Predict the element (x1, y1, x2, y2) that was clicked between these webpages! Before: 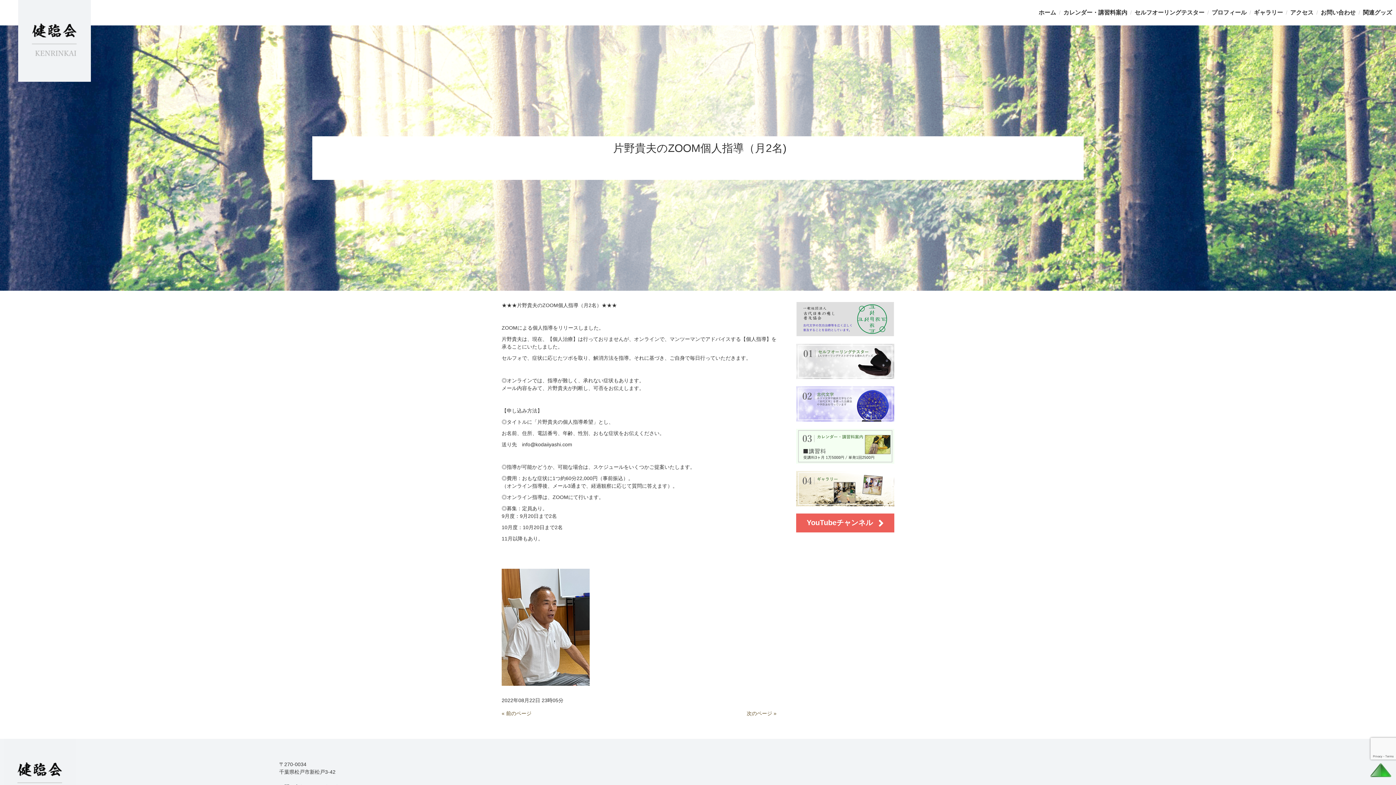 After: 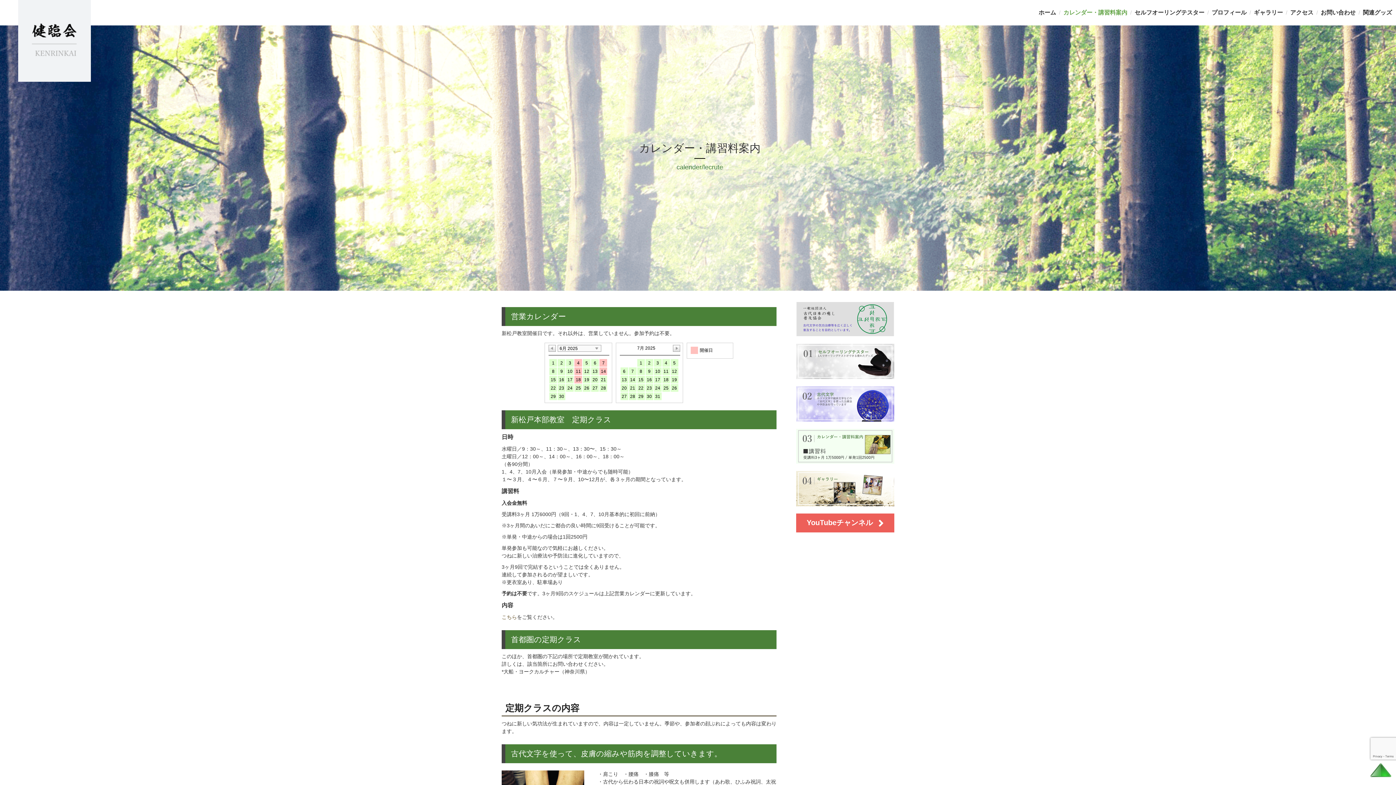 Action: bbox: (796, 429, 894, 464)